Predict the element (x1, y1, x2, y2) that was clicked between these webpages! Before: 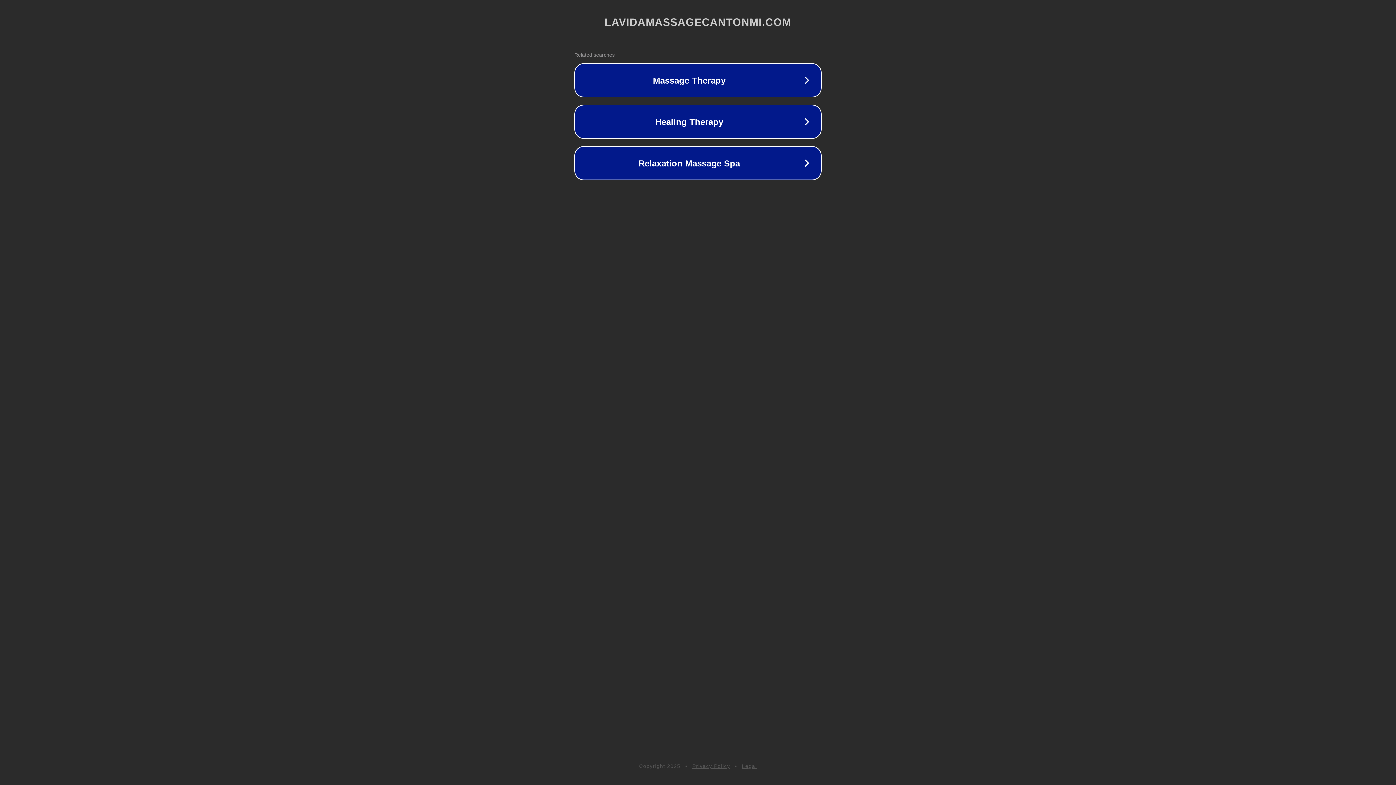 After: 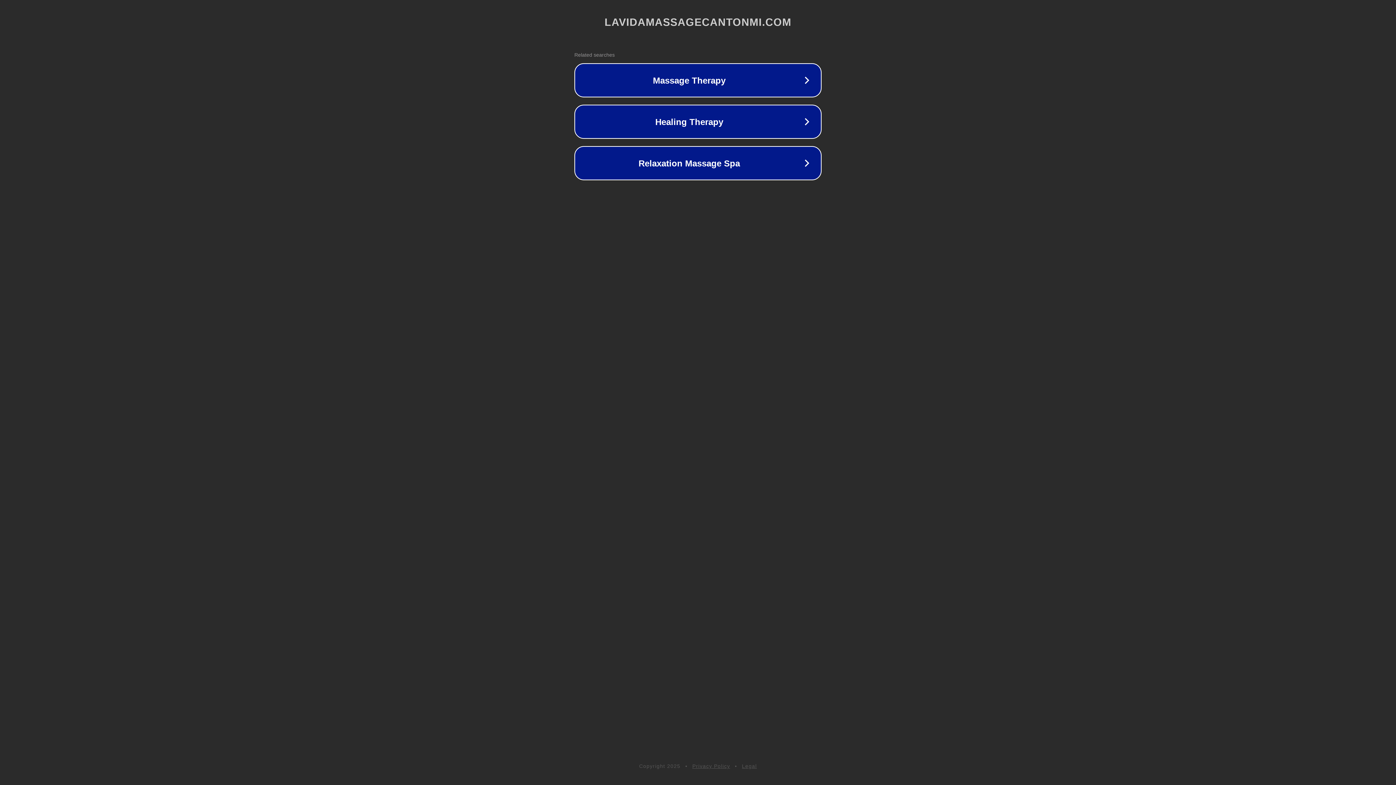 Action: label: Privacy Policy bbox: (692, 763, 730, 769)